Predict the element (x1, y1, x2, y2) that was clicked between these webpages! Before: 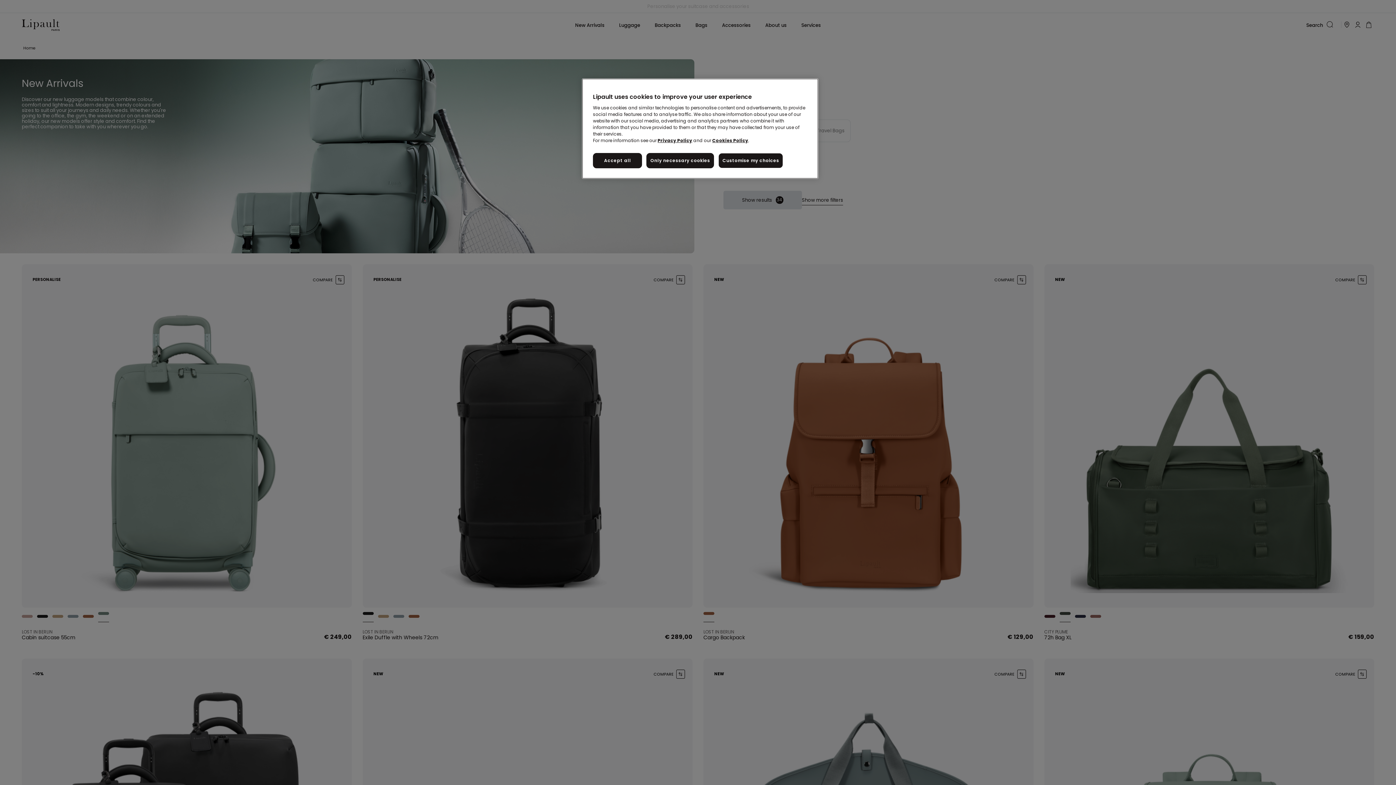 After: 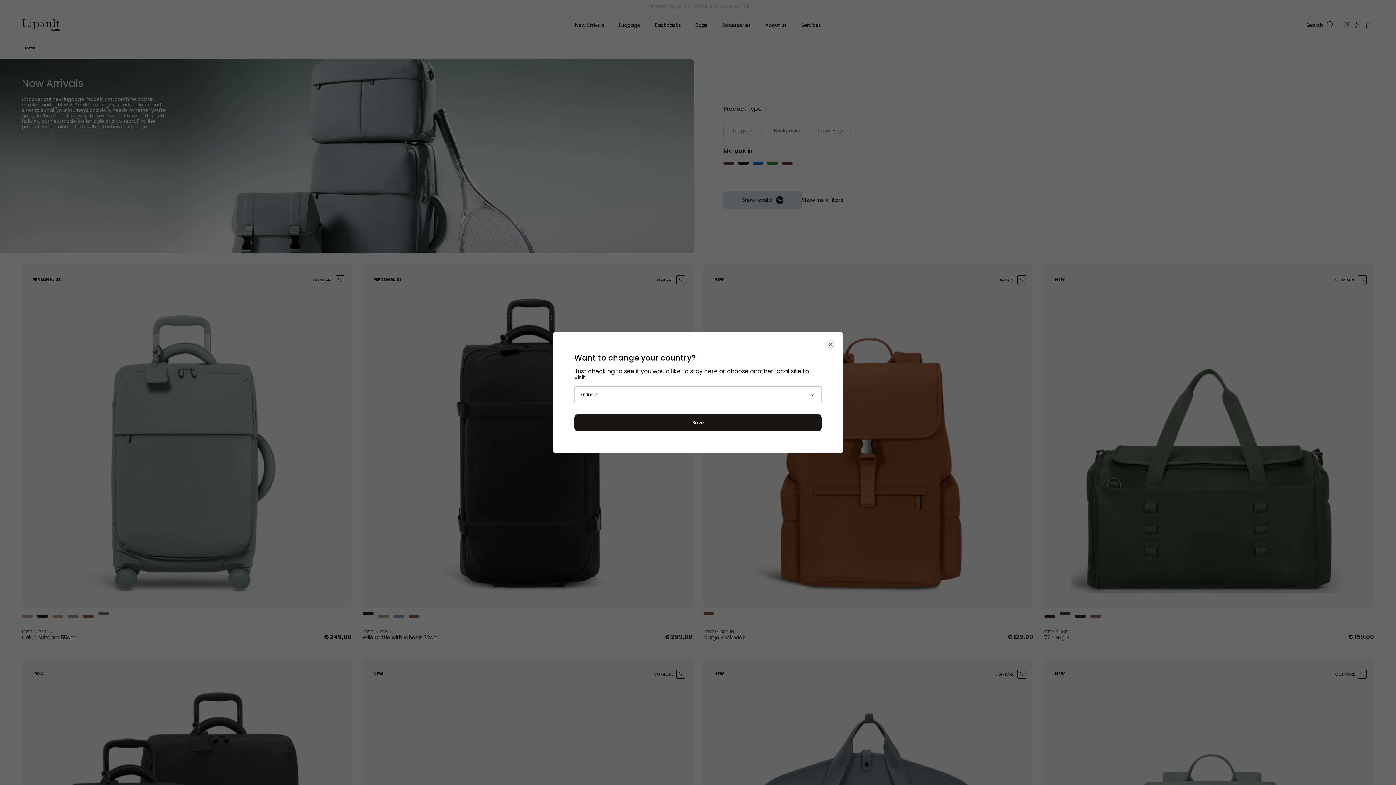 Action: bbox: (593, 153, 642, 168) label: Accept all